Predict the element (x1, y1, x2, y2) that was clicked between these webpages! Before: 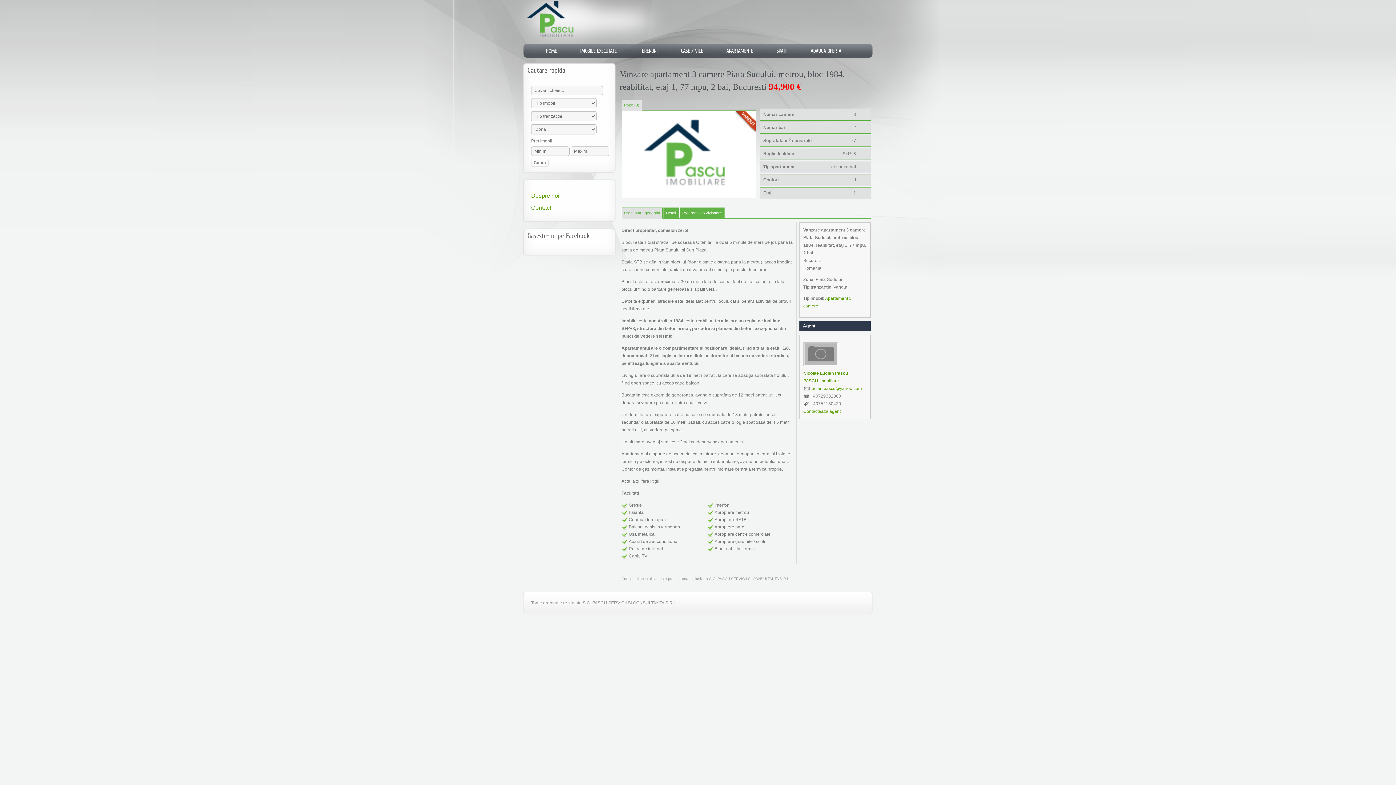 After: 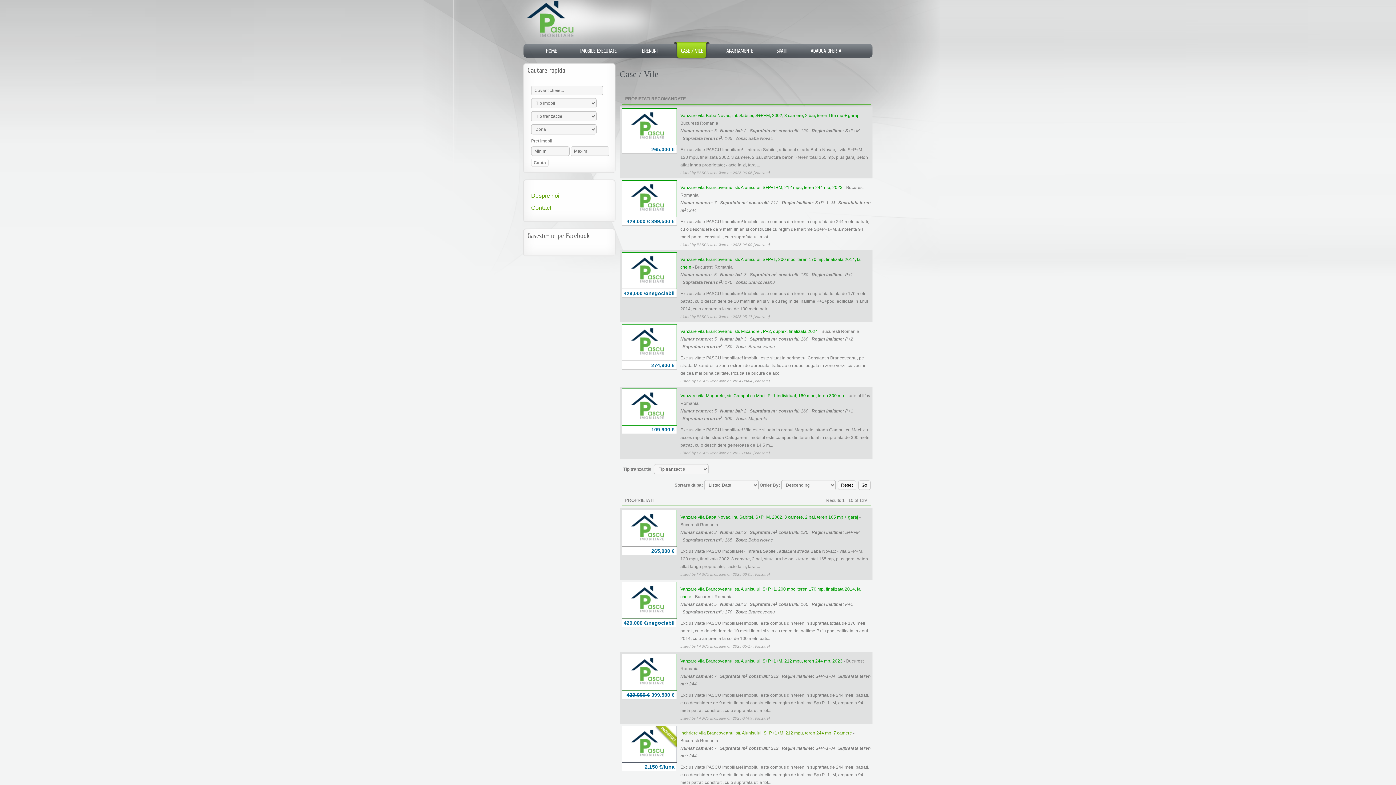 Action: label: CASE / VILE bbox: (673, 41, 710, 60)